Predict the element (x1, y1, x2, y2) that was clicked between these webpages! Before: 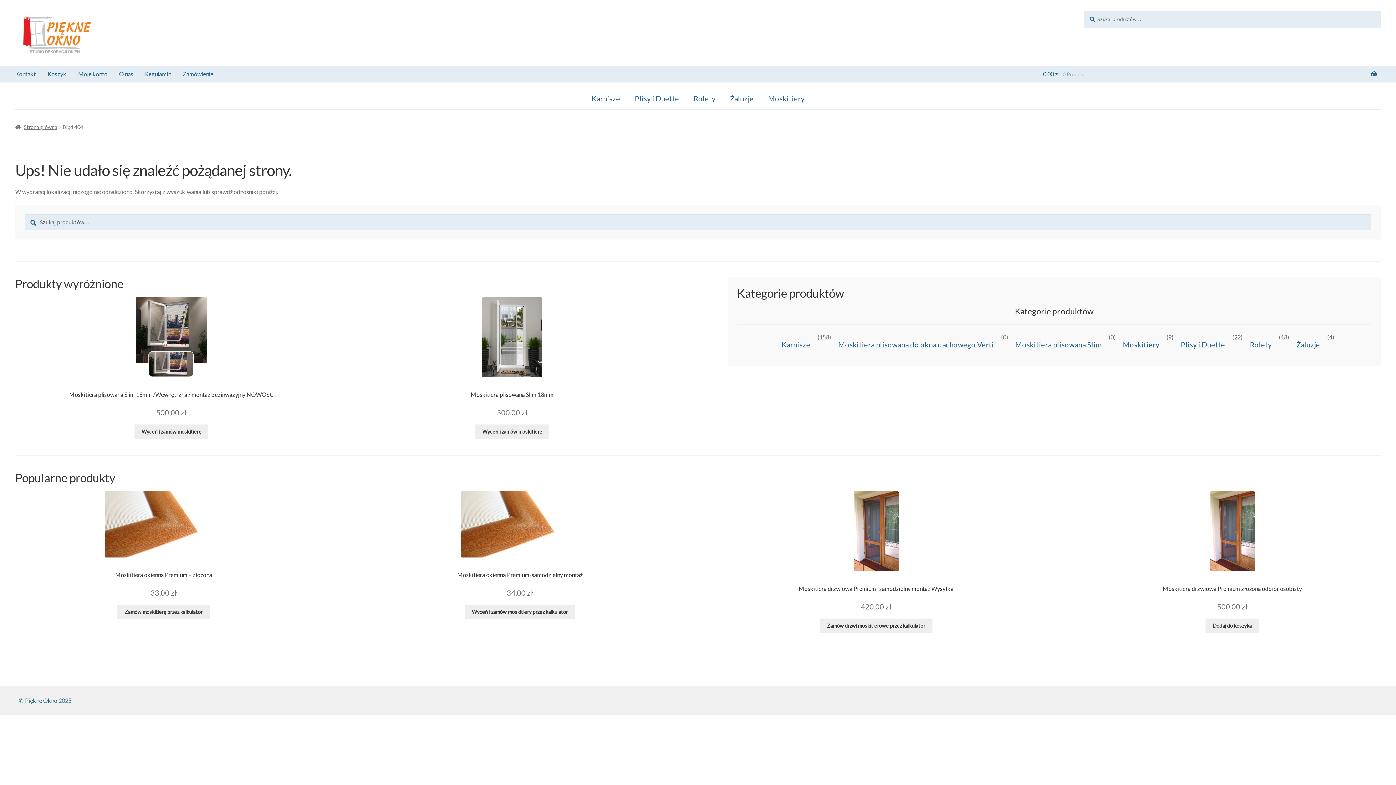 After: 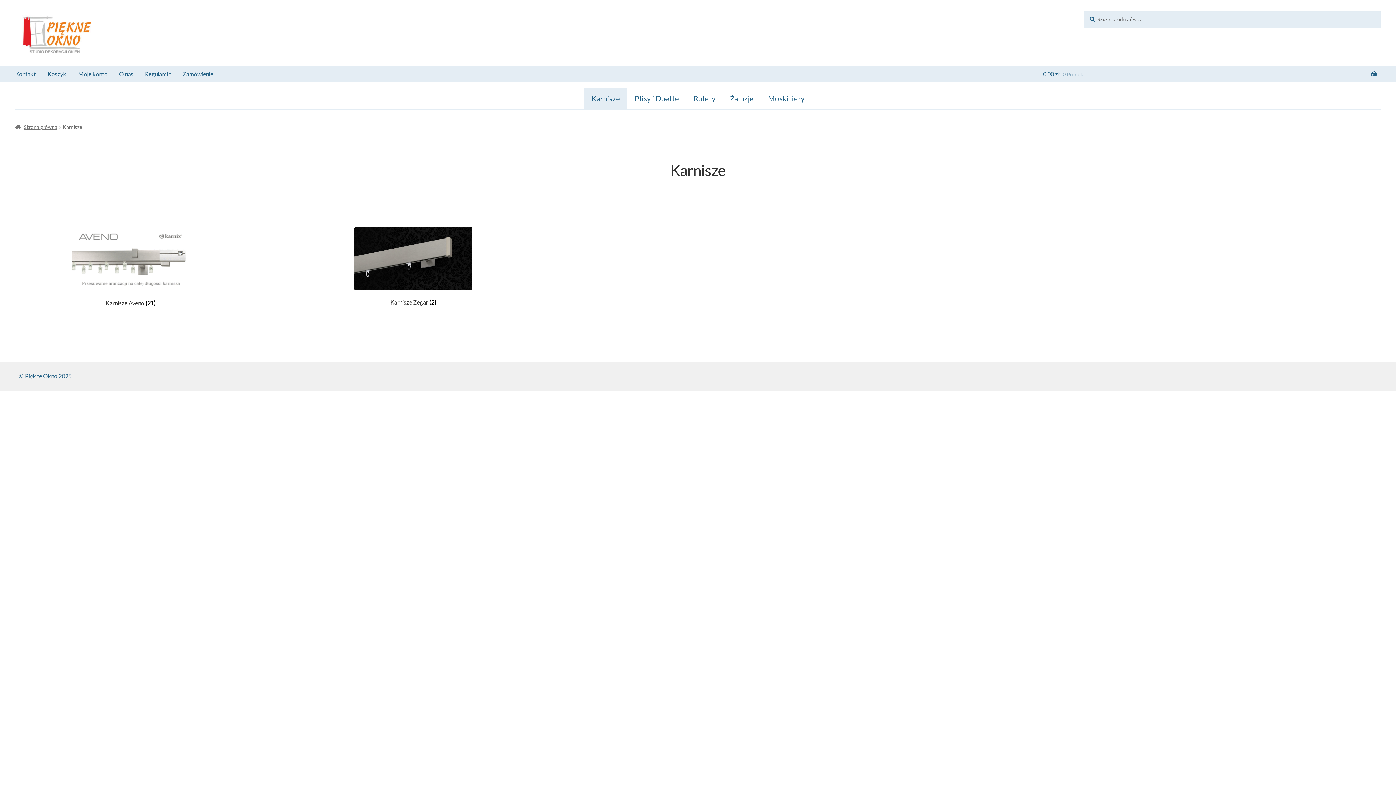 Action: bbox: (774, 333, 817, 356) label: Karnisze